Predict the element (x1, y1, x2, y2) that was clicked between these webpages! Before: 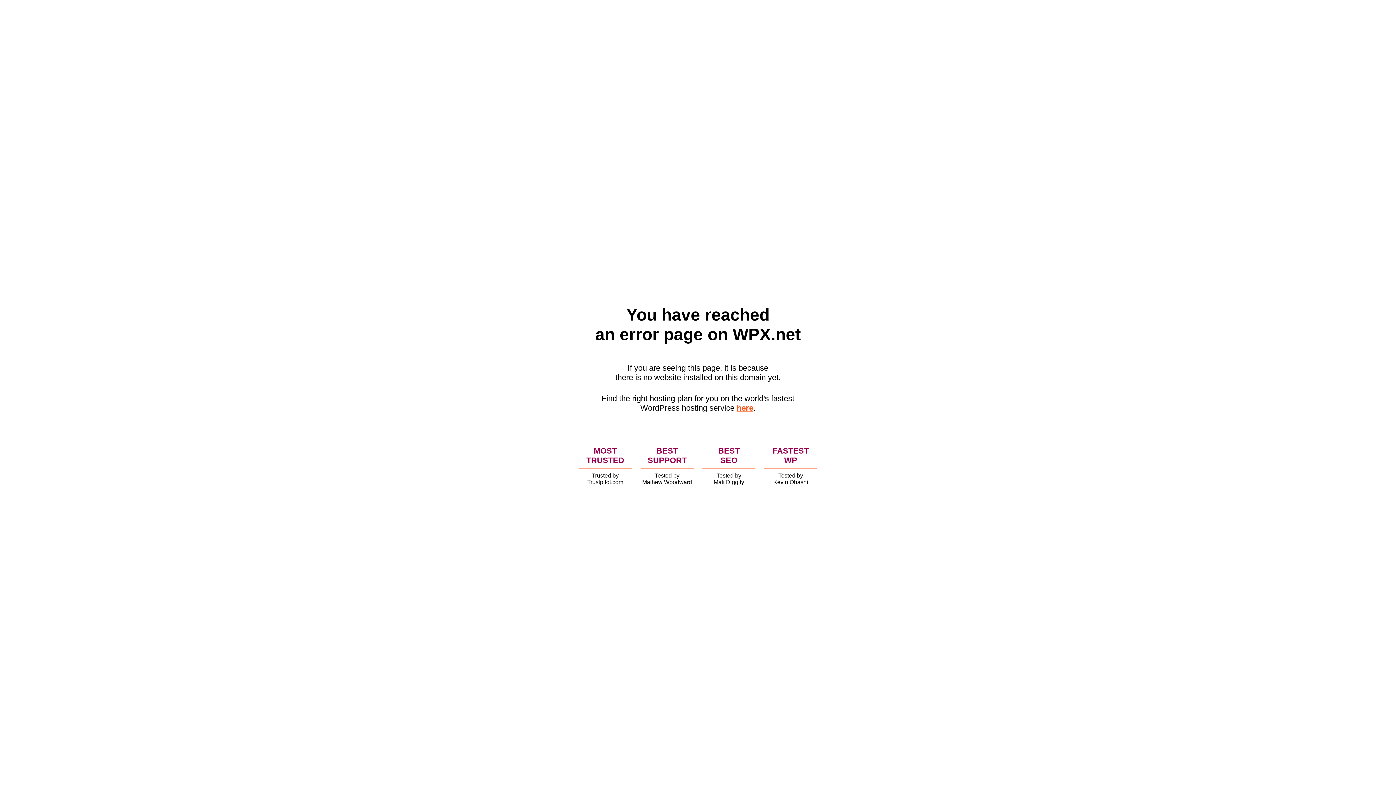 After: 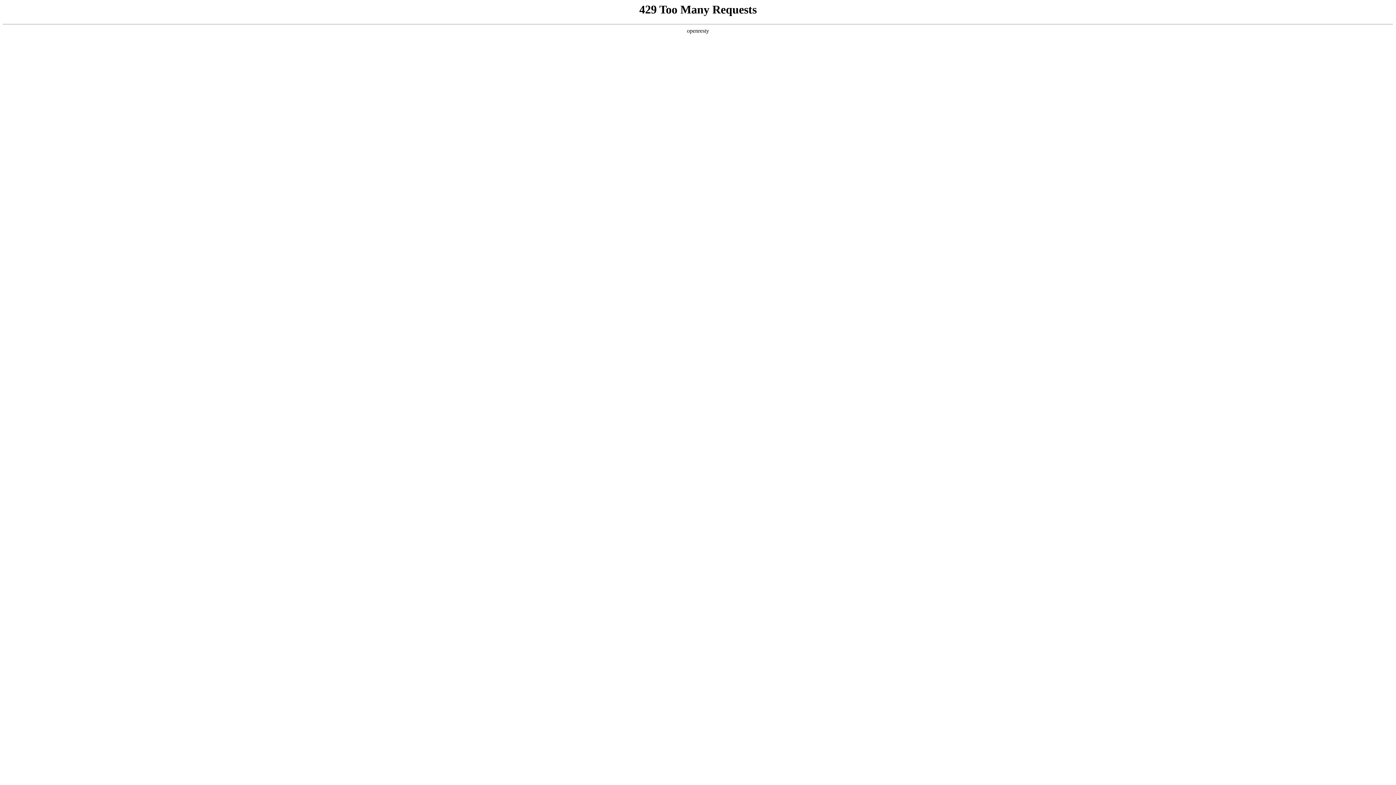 Action: bbox: (736, 403, 753, 412) label: here